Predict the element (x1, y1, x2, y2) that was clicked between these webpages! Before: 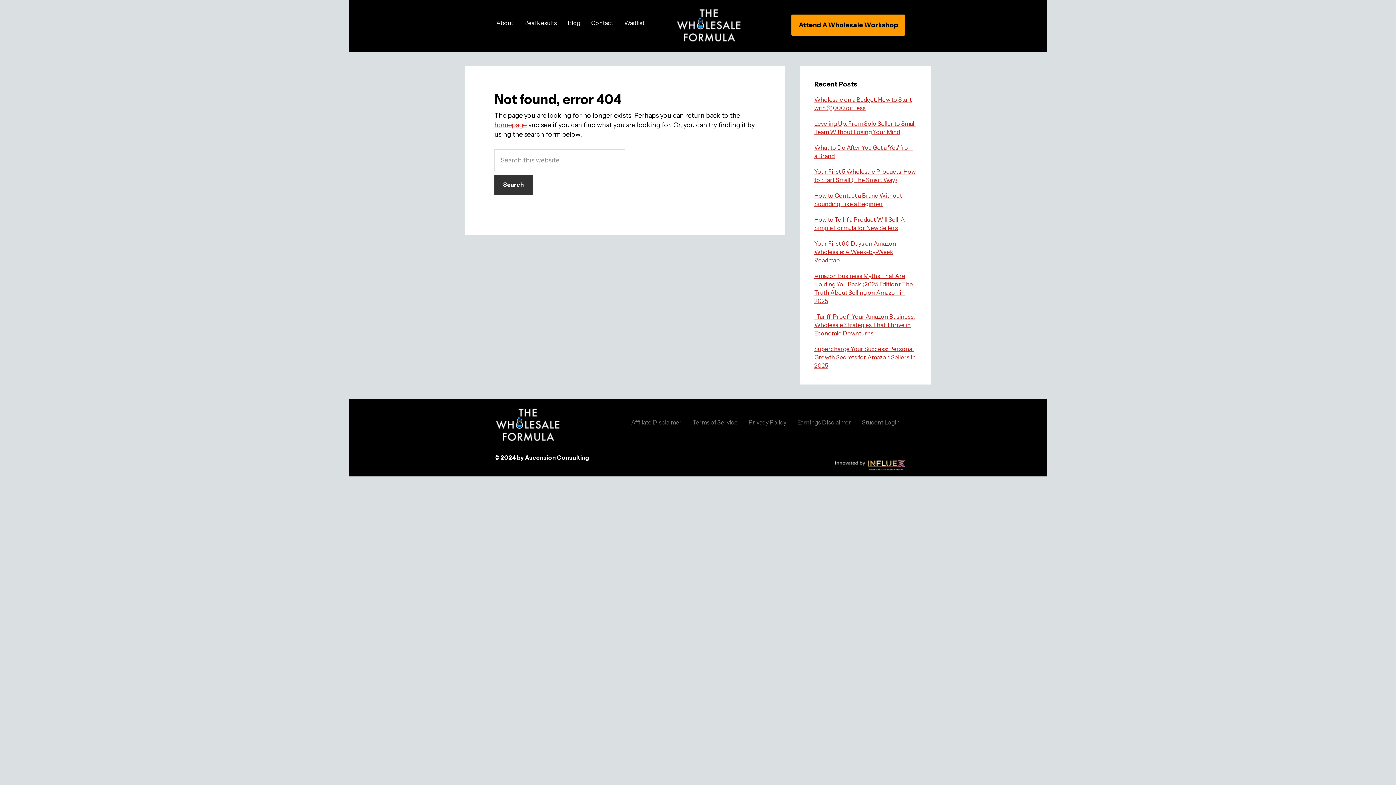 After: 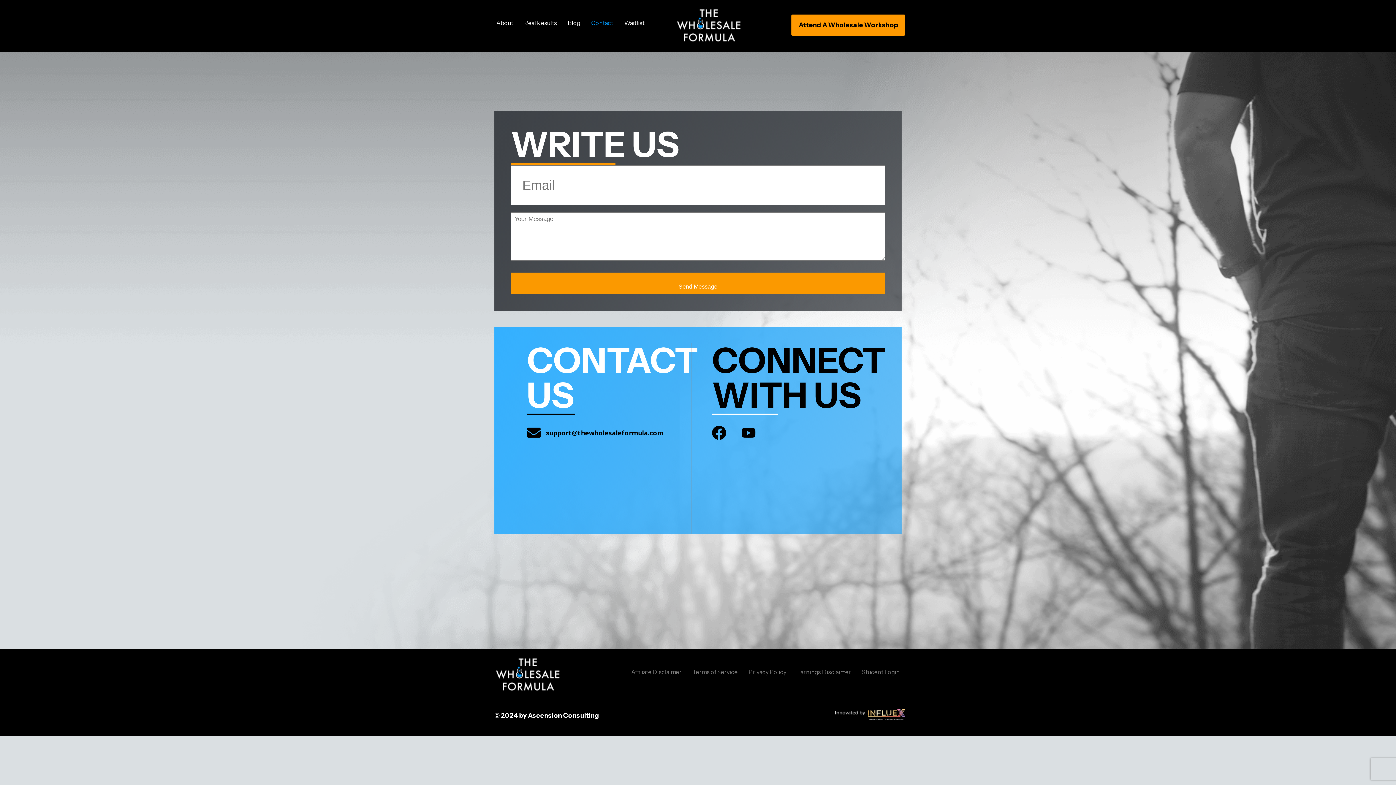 Action: bbox: (585, 14, 618, 31) label: Contact